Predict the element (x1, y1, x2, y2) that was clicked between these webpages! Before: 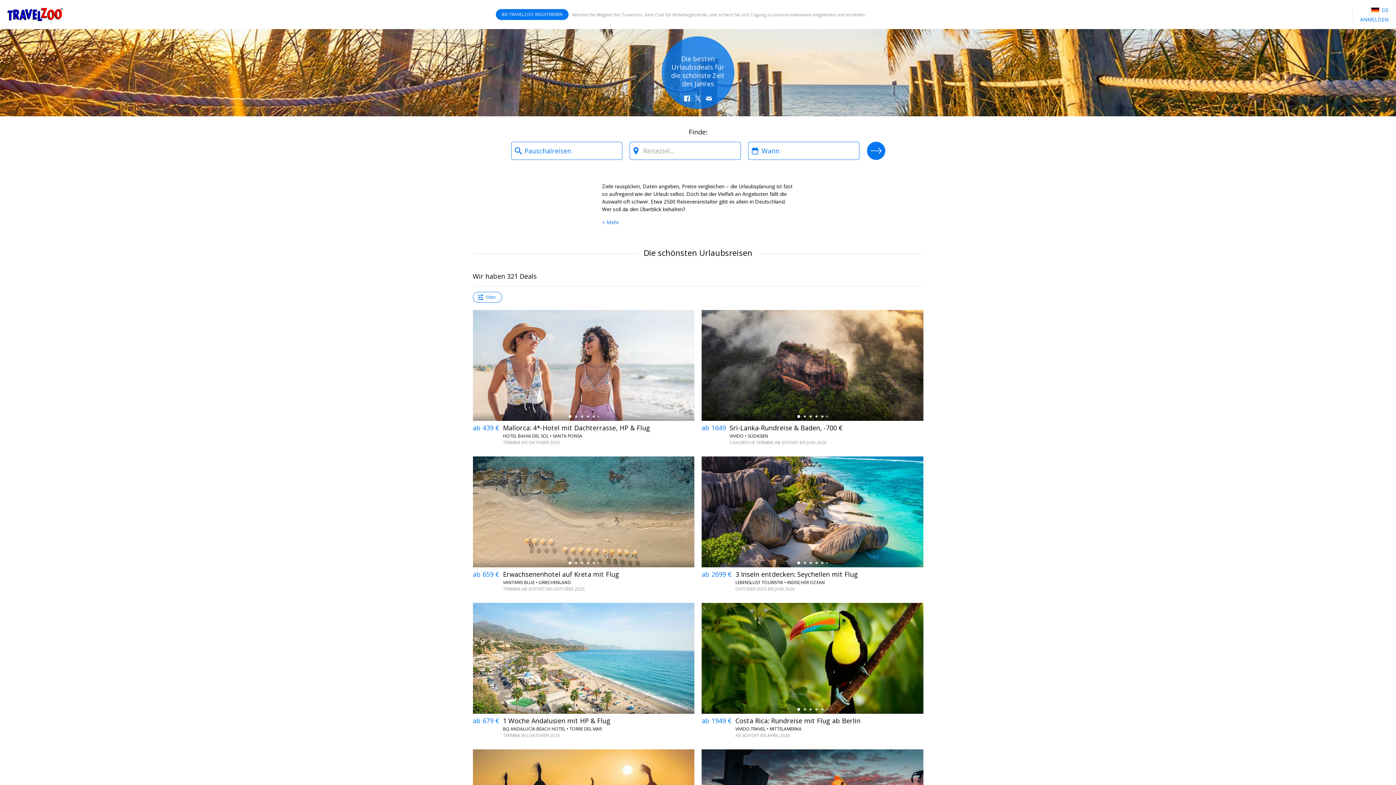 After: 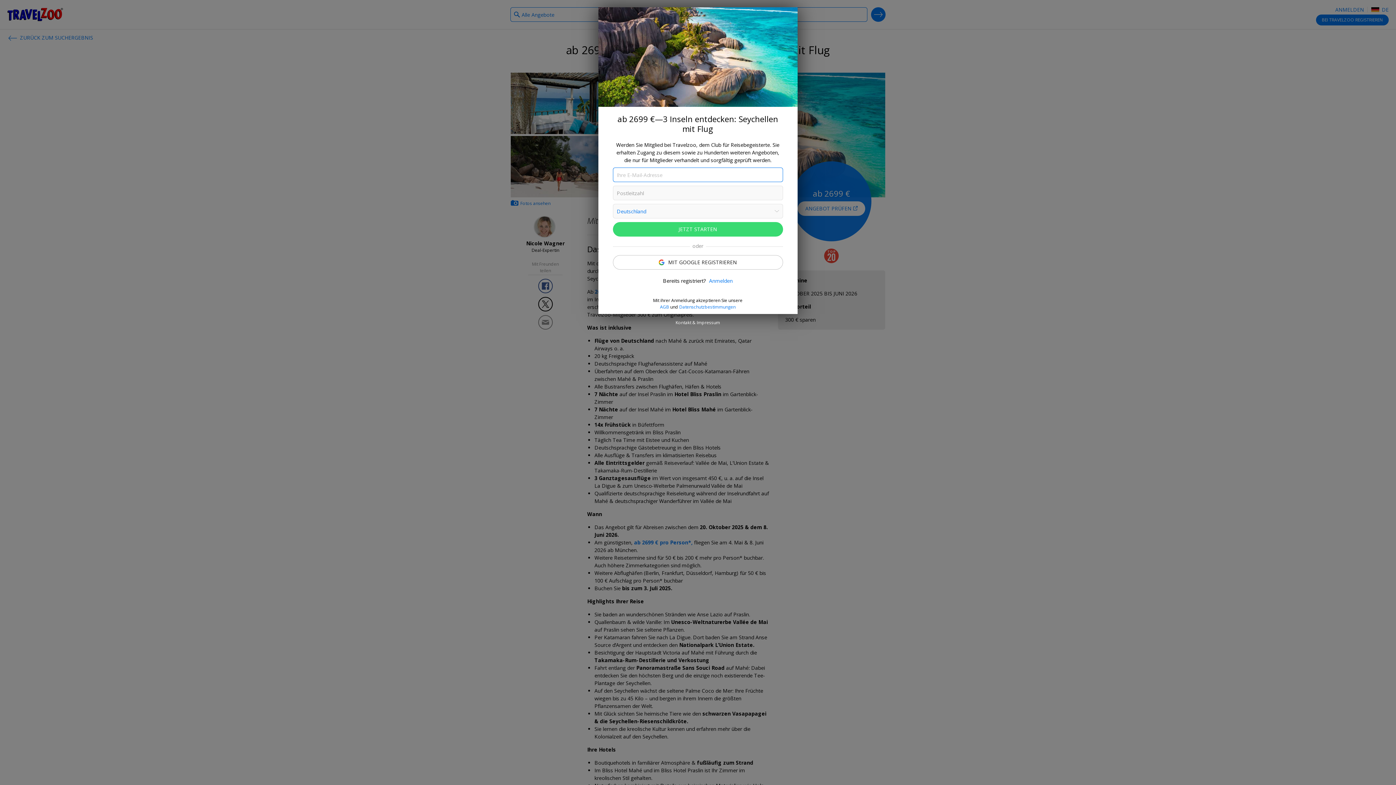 Action: bbox: (701, 567, 923, 592) label: ab 2699 €
	
3 Inseln entdecken: Seychellen mit Flug
LEBENSLUST TOURISTIK • INDISCHER OZEAN
OKTOBER 2025 BIS JUNI 2026
	